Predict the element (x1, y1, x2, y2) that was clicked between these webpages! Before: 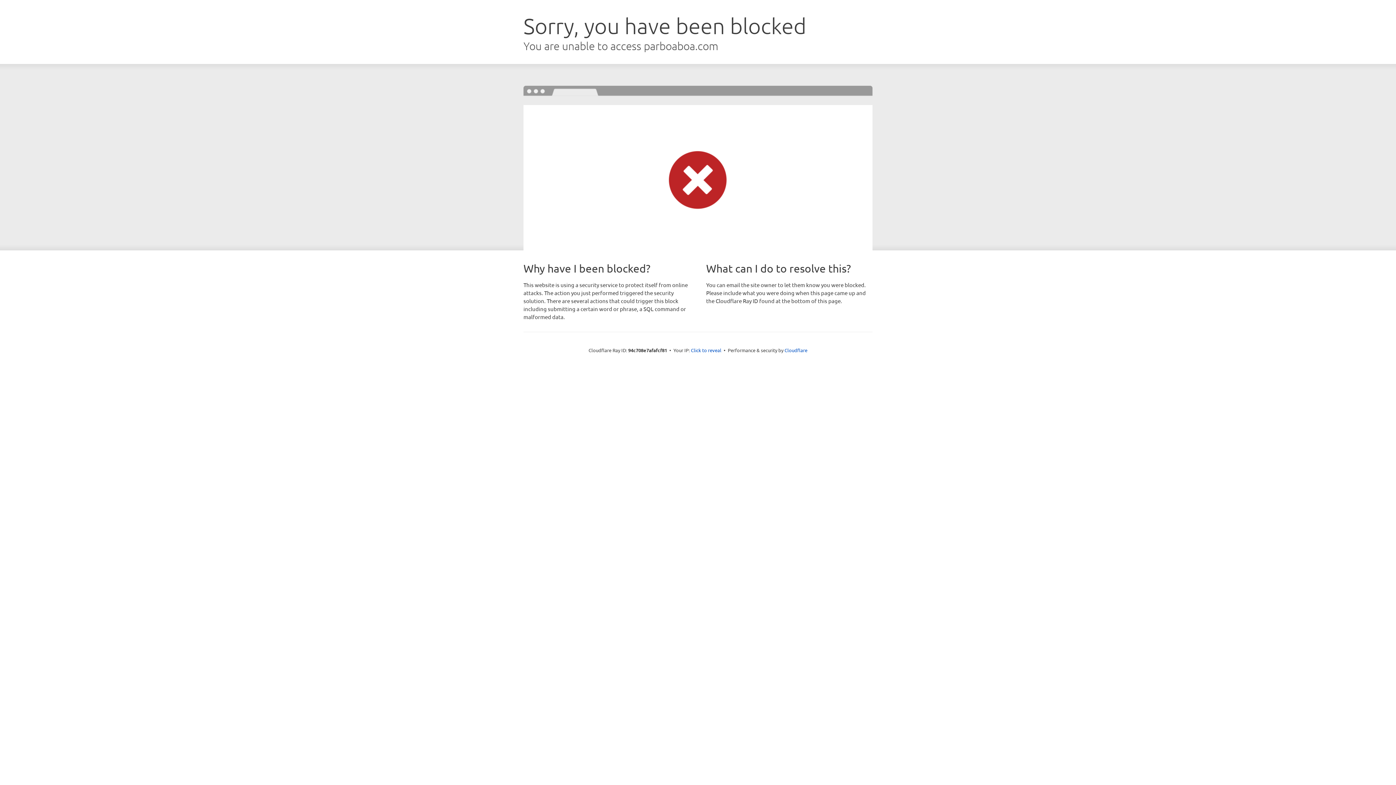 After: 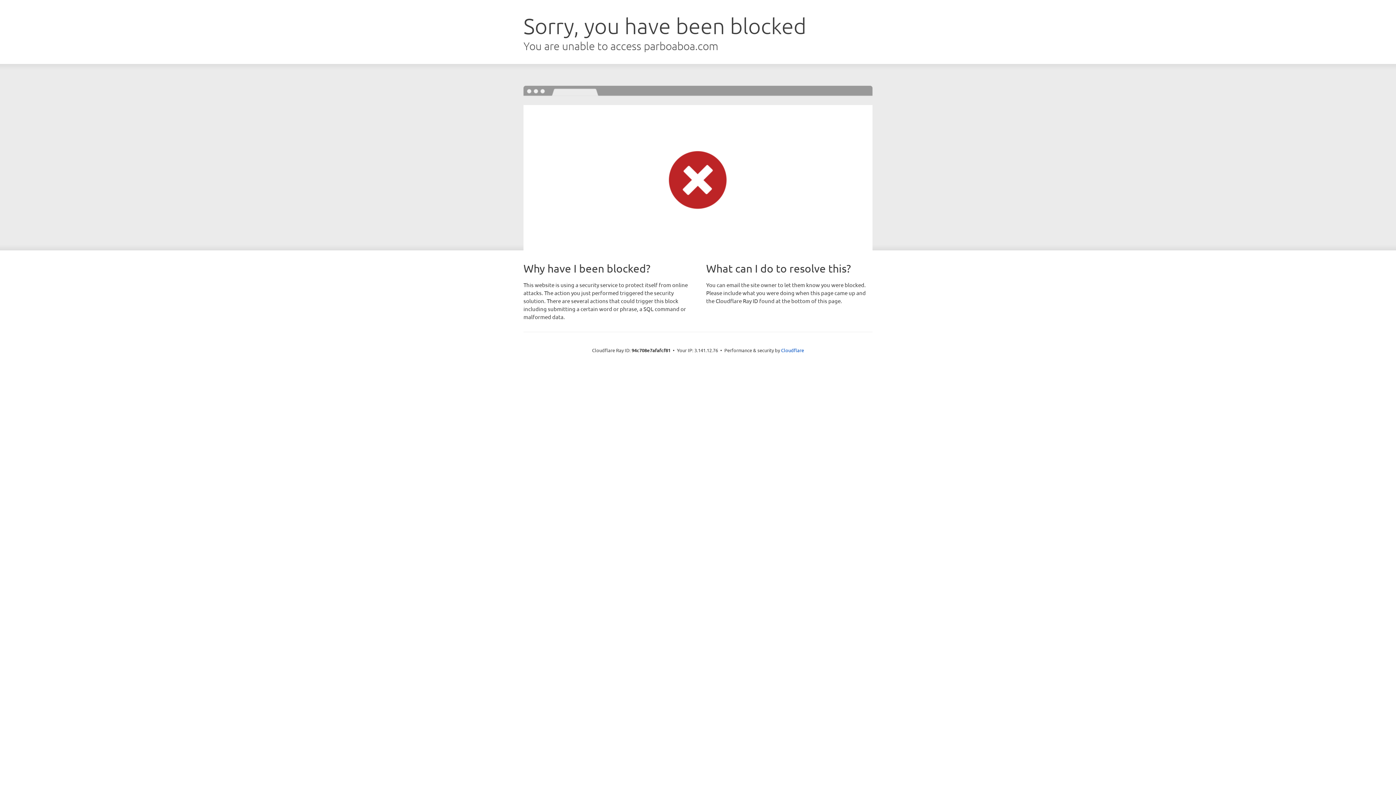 Action: bbox: (691, 346, 721, 353) label: Click to reveal